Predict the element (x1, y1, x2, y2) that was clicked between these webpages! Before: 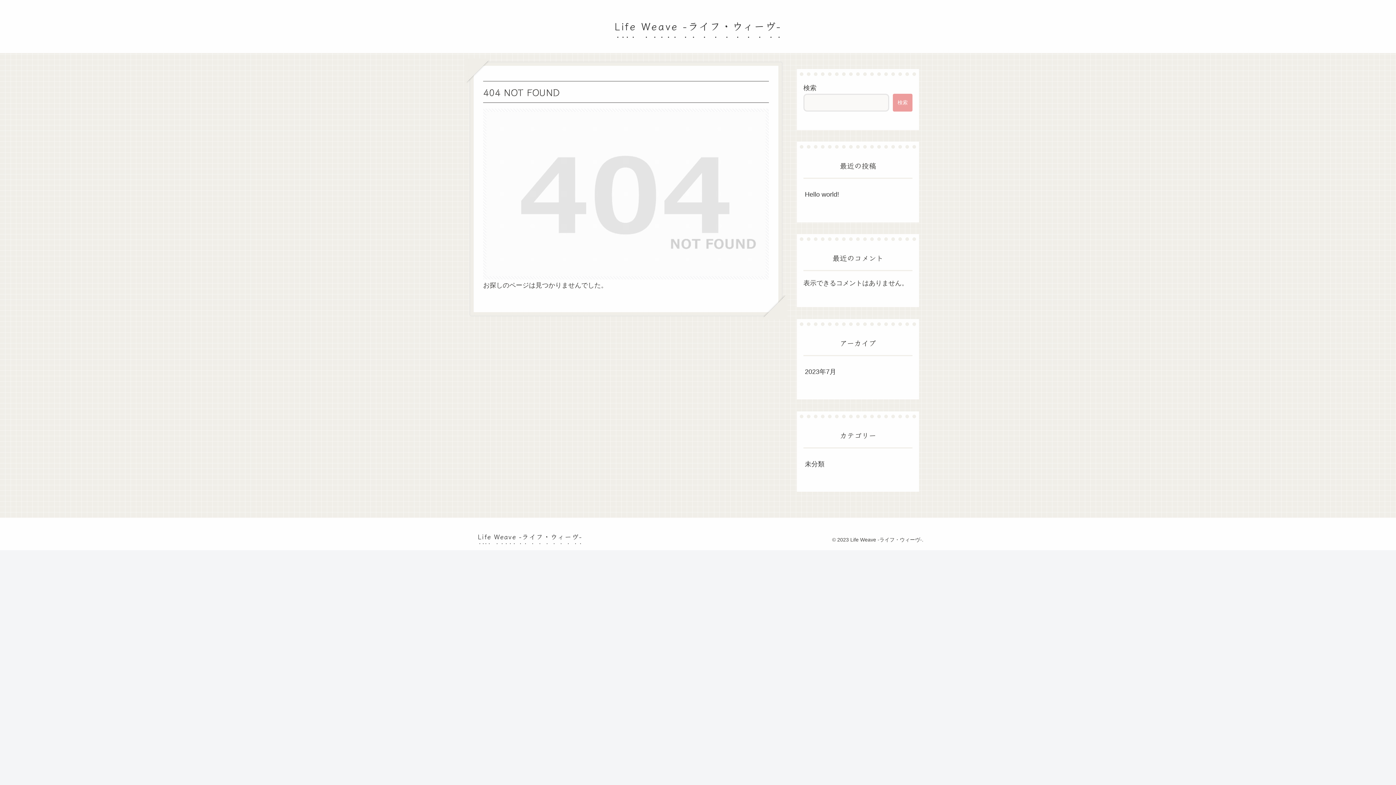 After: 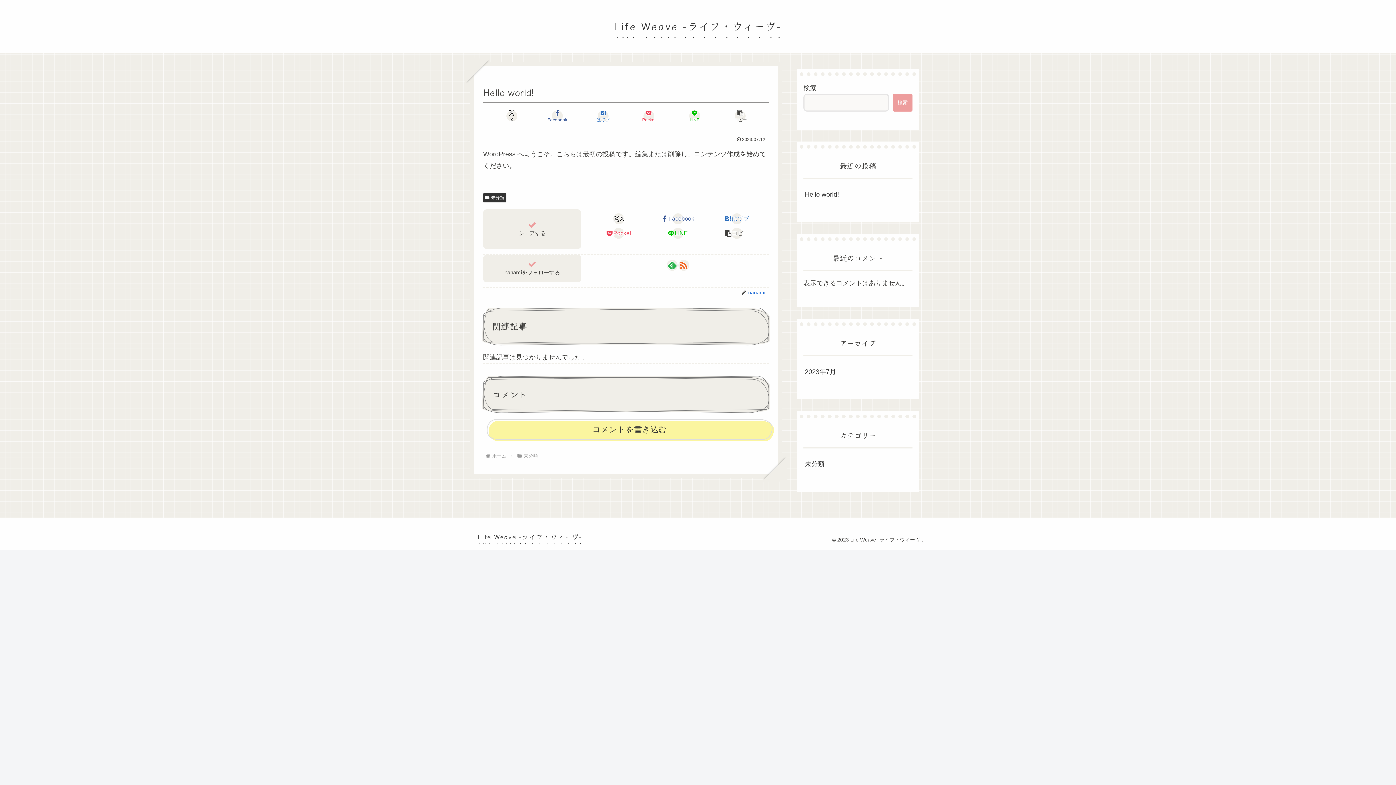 Action: label: Hello world! bbox: (803, 185, 912, 204)